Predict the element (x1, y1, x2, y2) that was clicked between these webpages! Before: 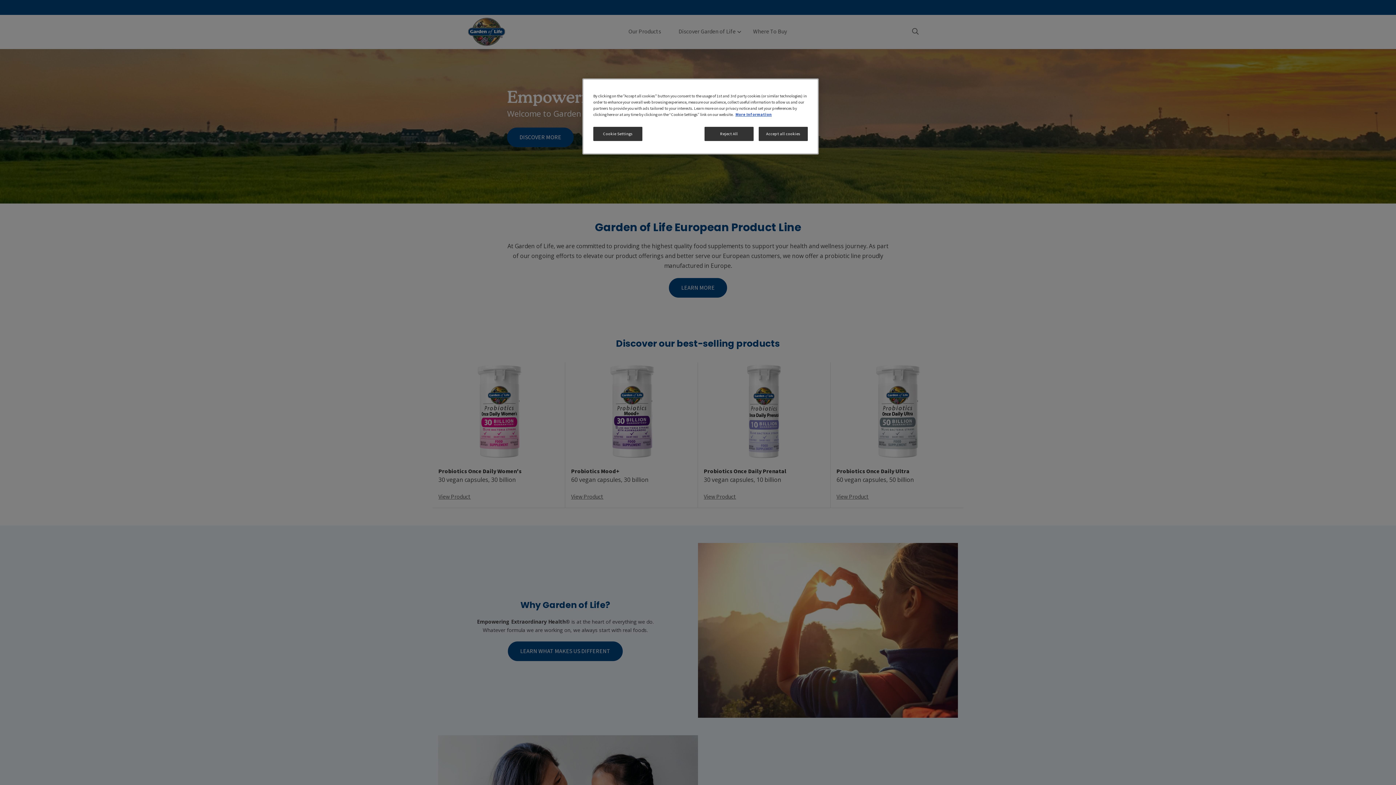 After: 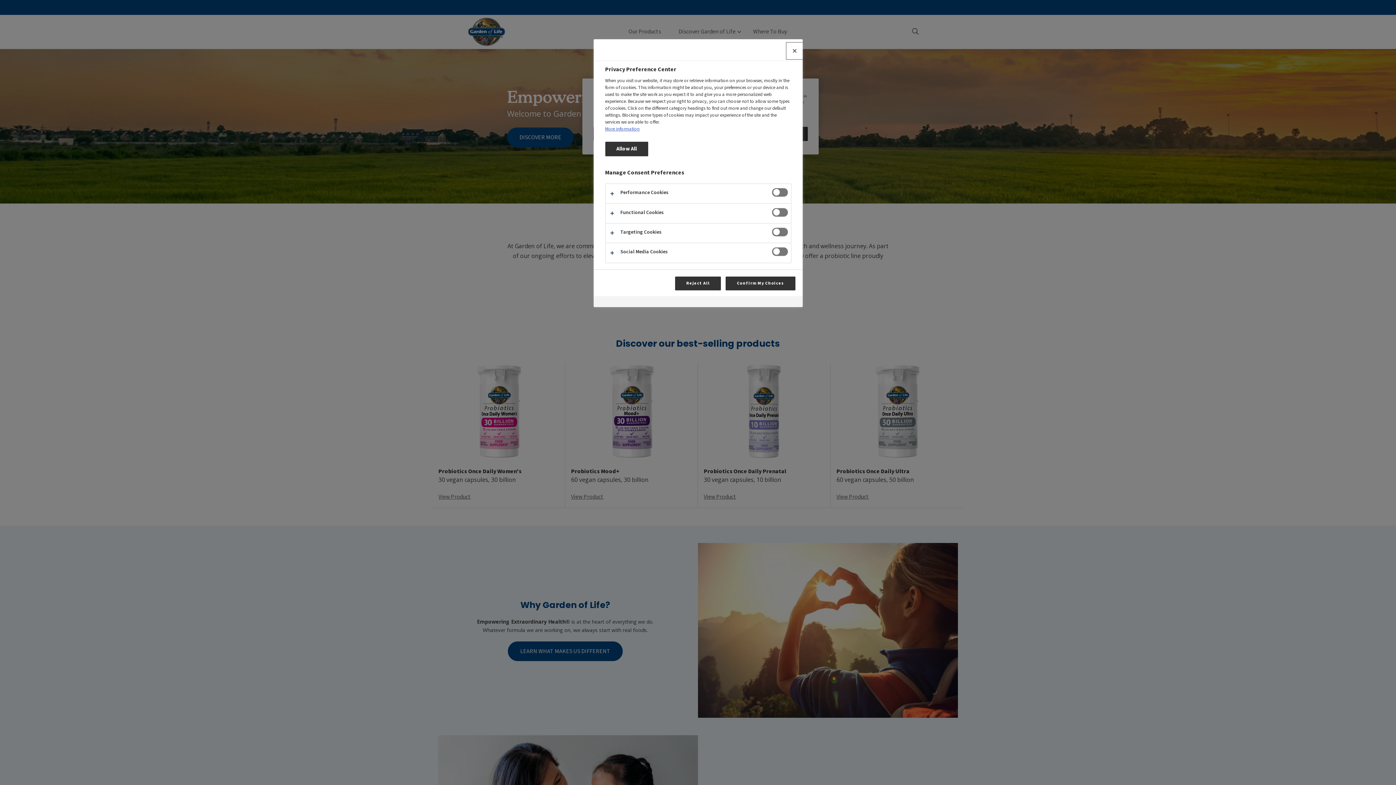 Action: label: Cookie Settings bbox: (593, 126, 642, 141)